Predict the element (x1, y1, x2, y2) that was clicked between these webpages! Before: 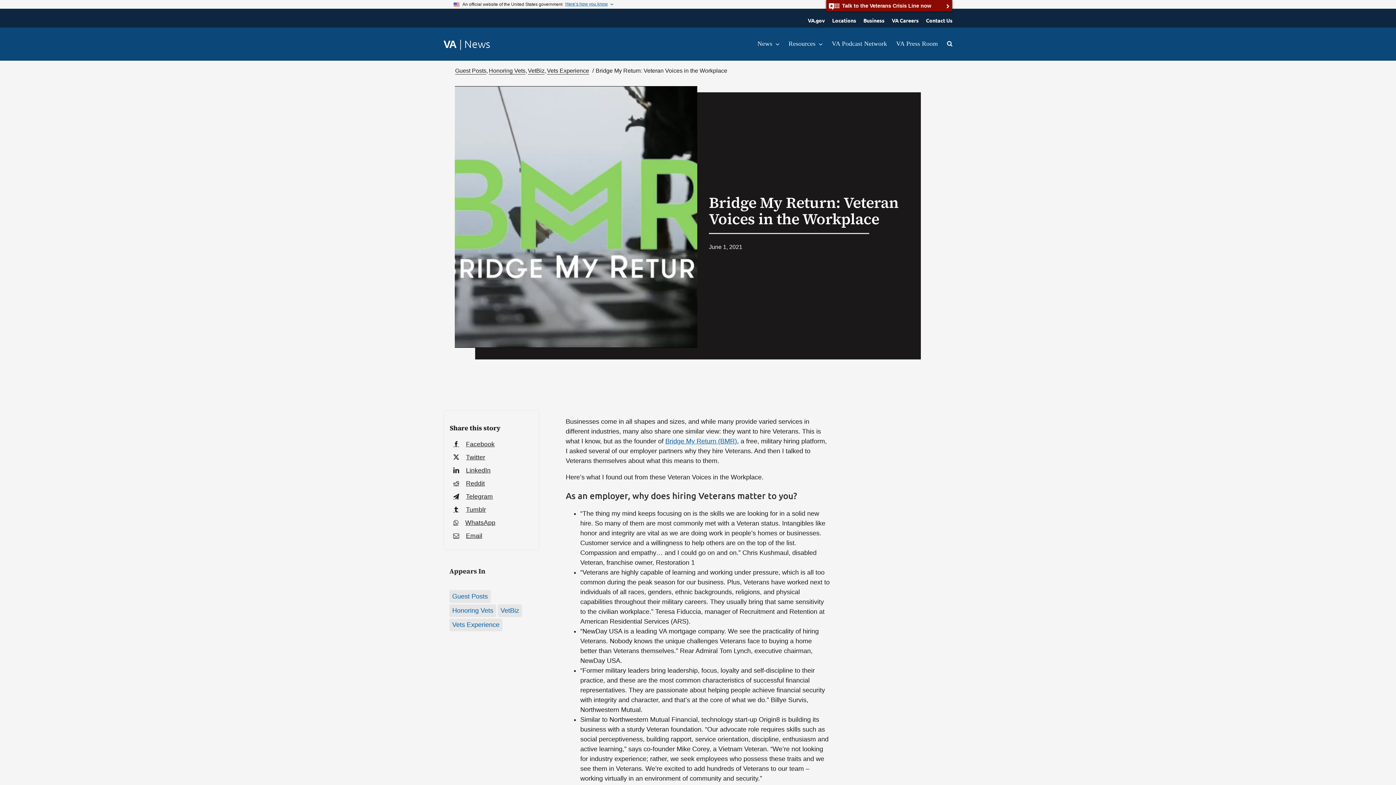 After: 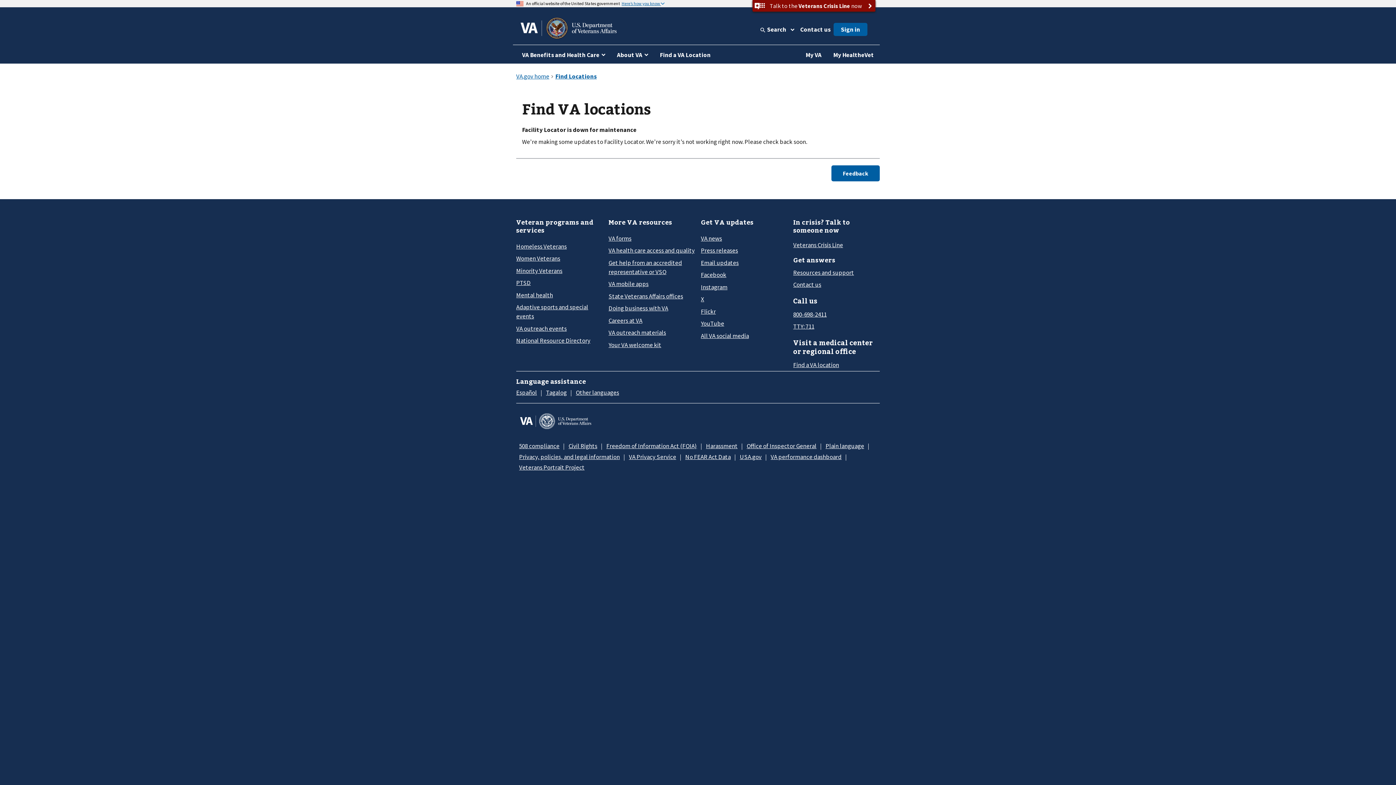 Action: label: Locations bbox: (832, 16, 856, 24)